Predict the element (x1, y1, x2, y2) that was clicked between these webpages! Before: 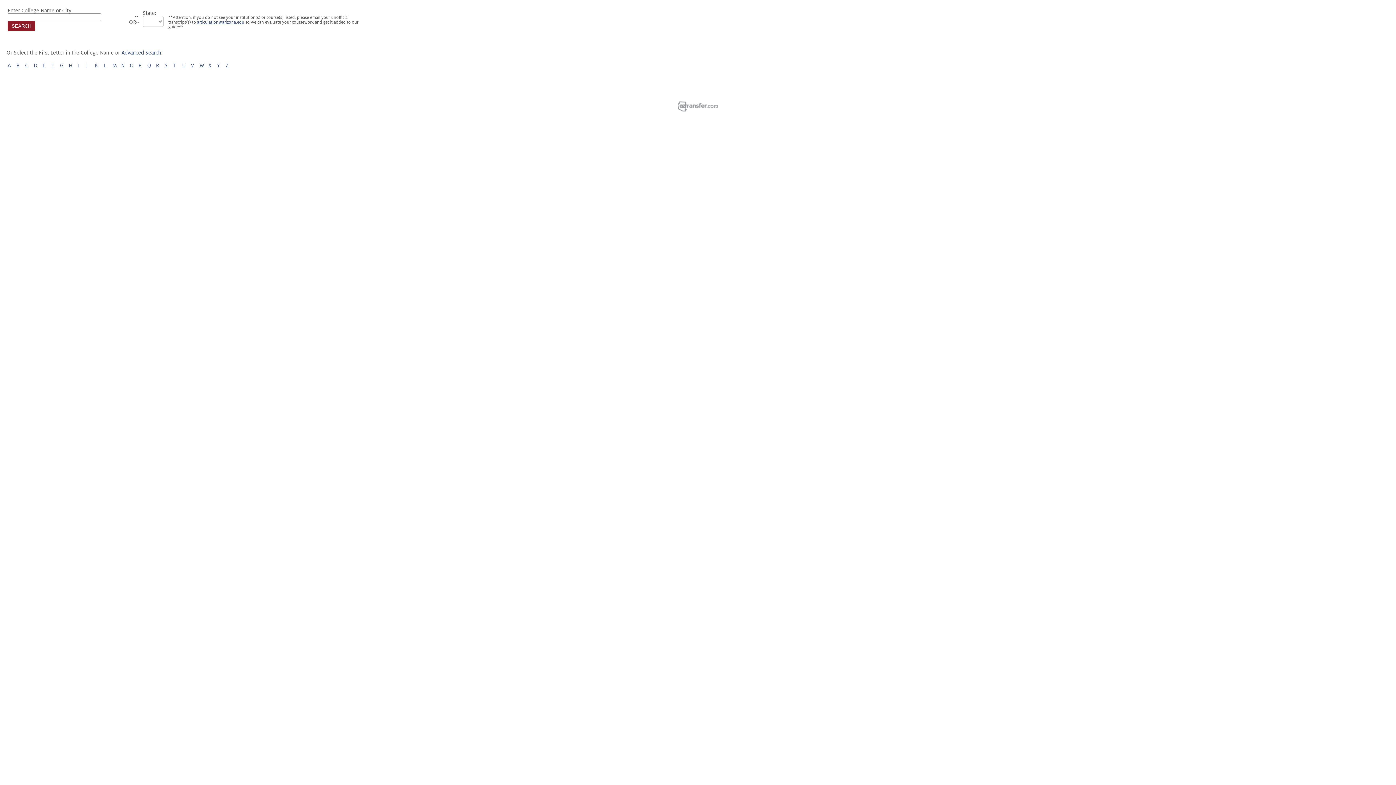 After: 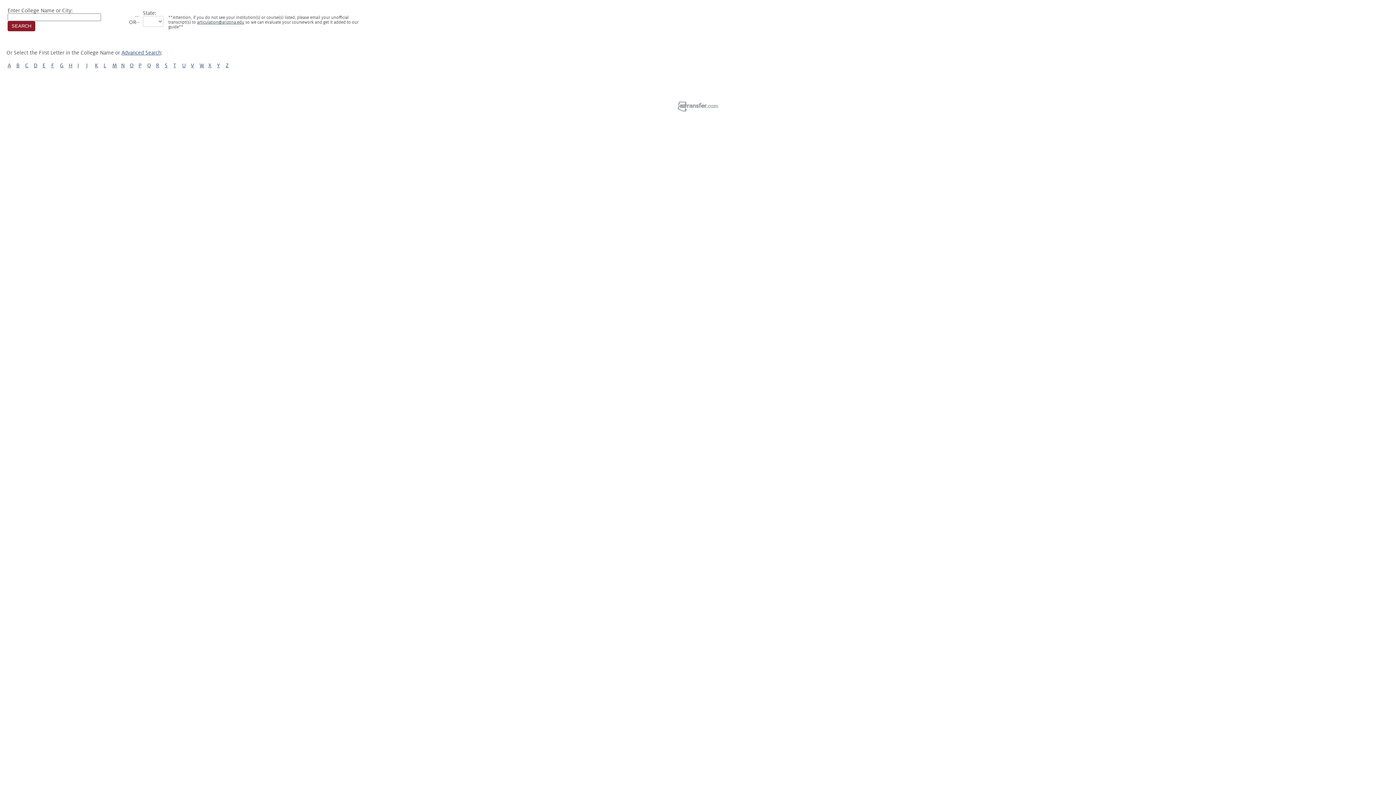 Action: bbox: (197, 20, 244, 24) label: articulation@arizona.edu